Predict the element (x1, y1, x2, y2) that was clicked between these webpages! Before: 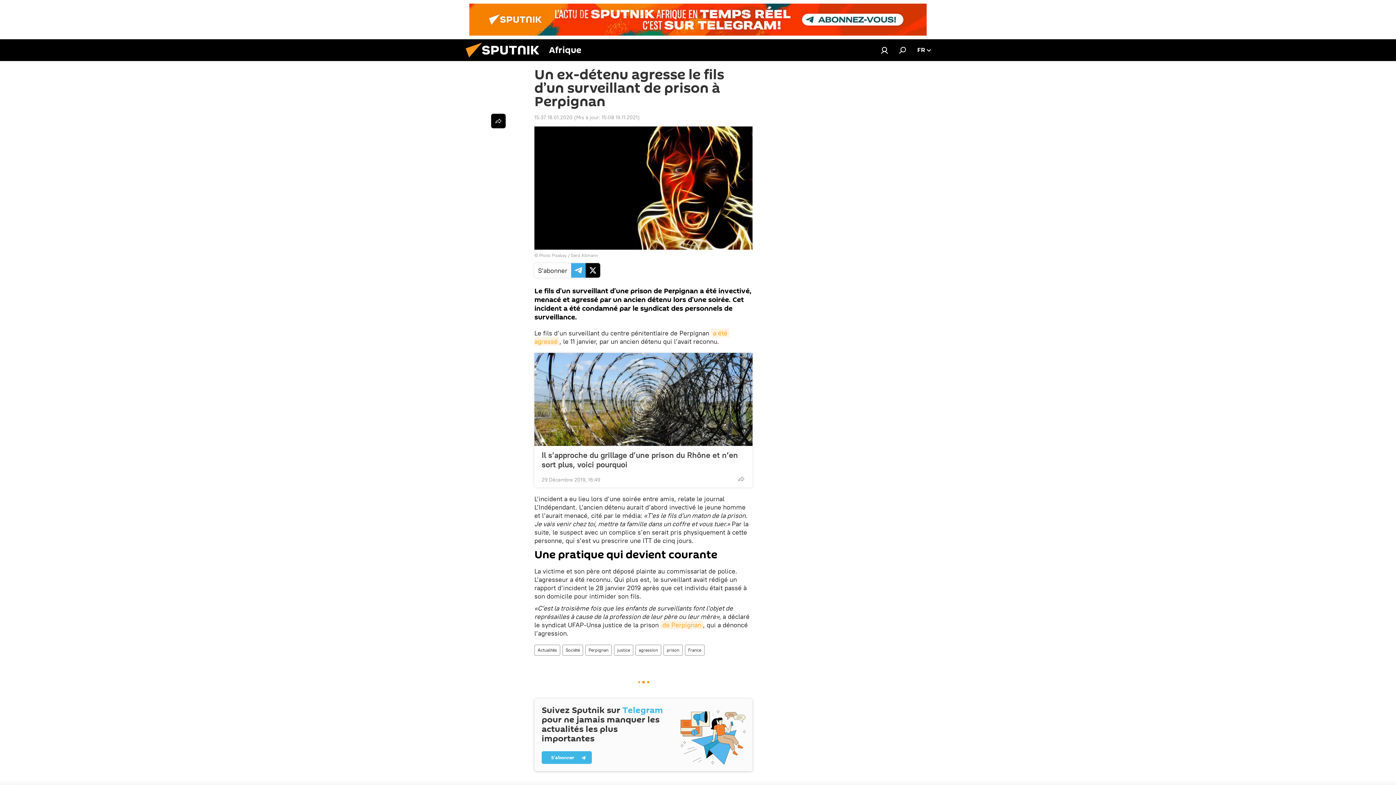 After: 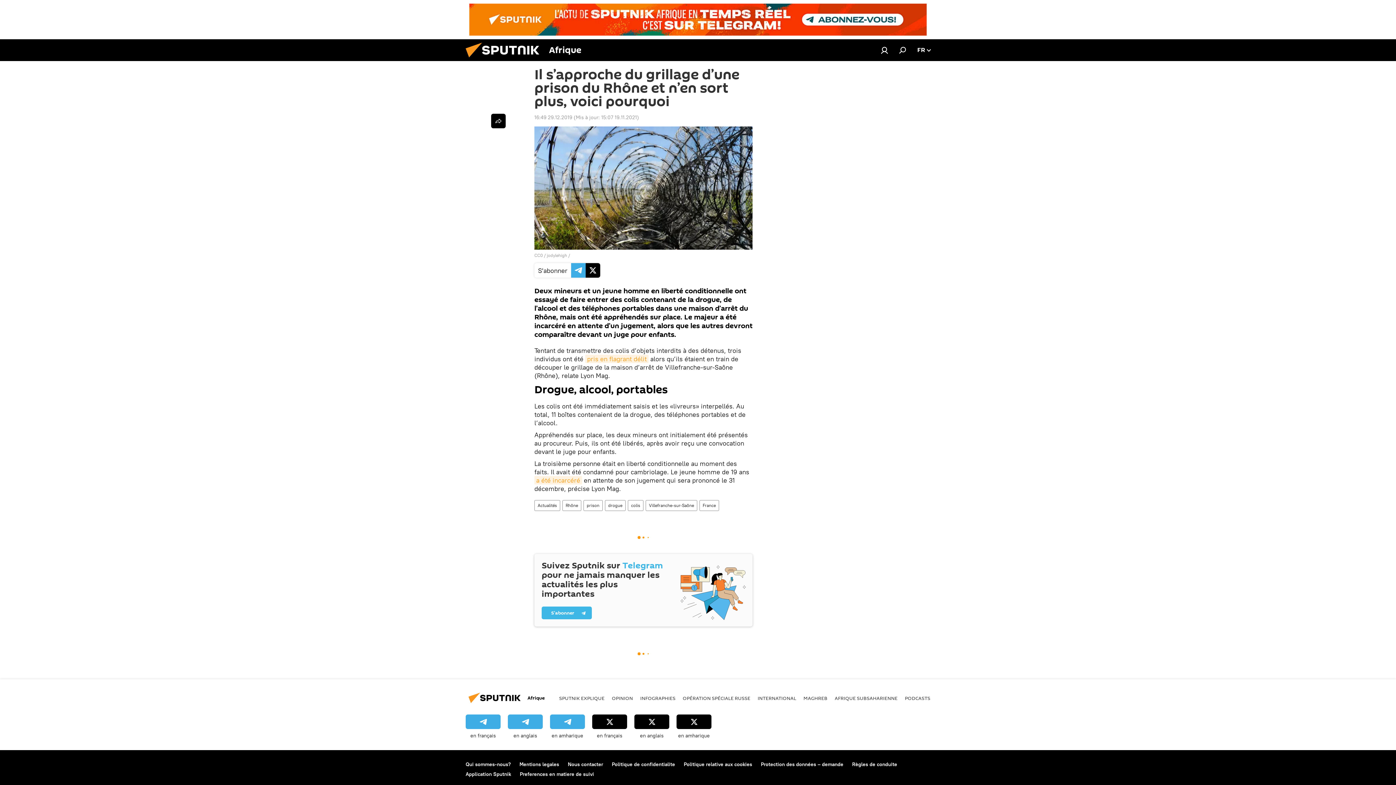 Action: bbox: (534, 353, 752, 446)